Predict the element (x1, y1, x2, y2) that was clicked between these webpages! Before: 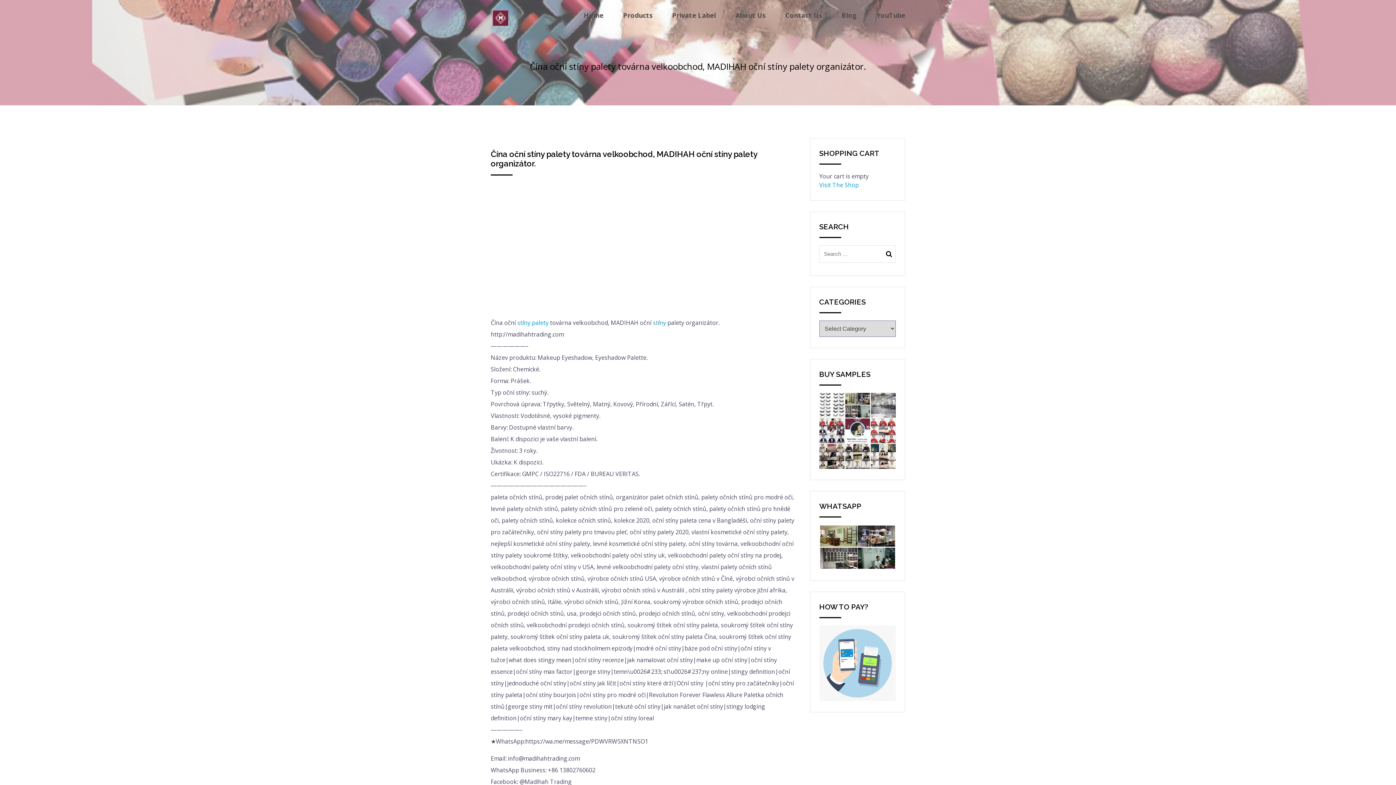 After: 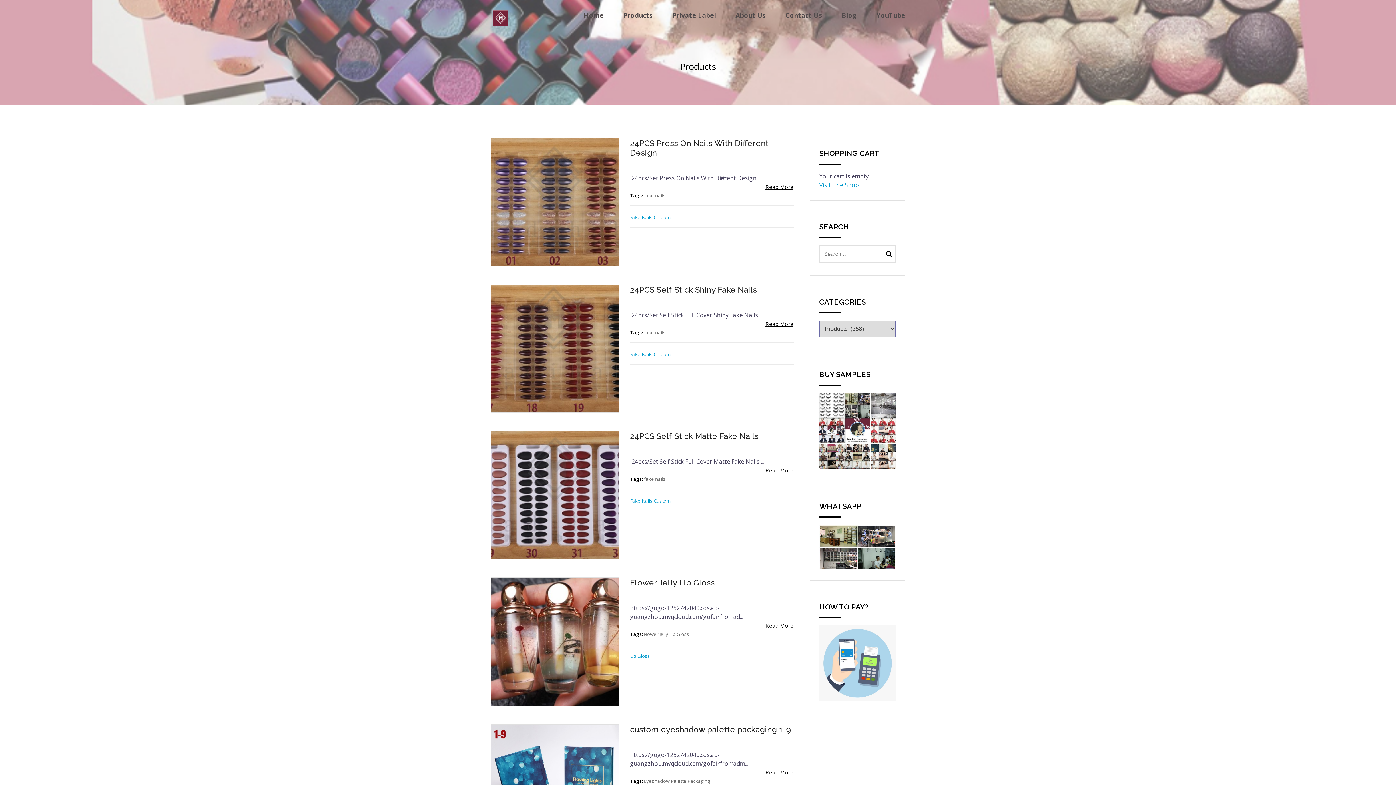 Action: bbox: (623, 10, 652, 19) label: Products